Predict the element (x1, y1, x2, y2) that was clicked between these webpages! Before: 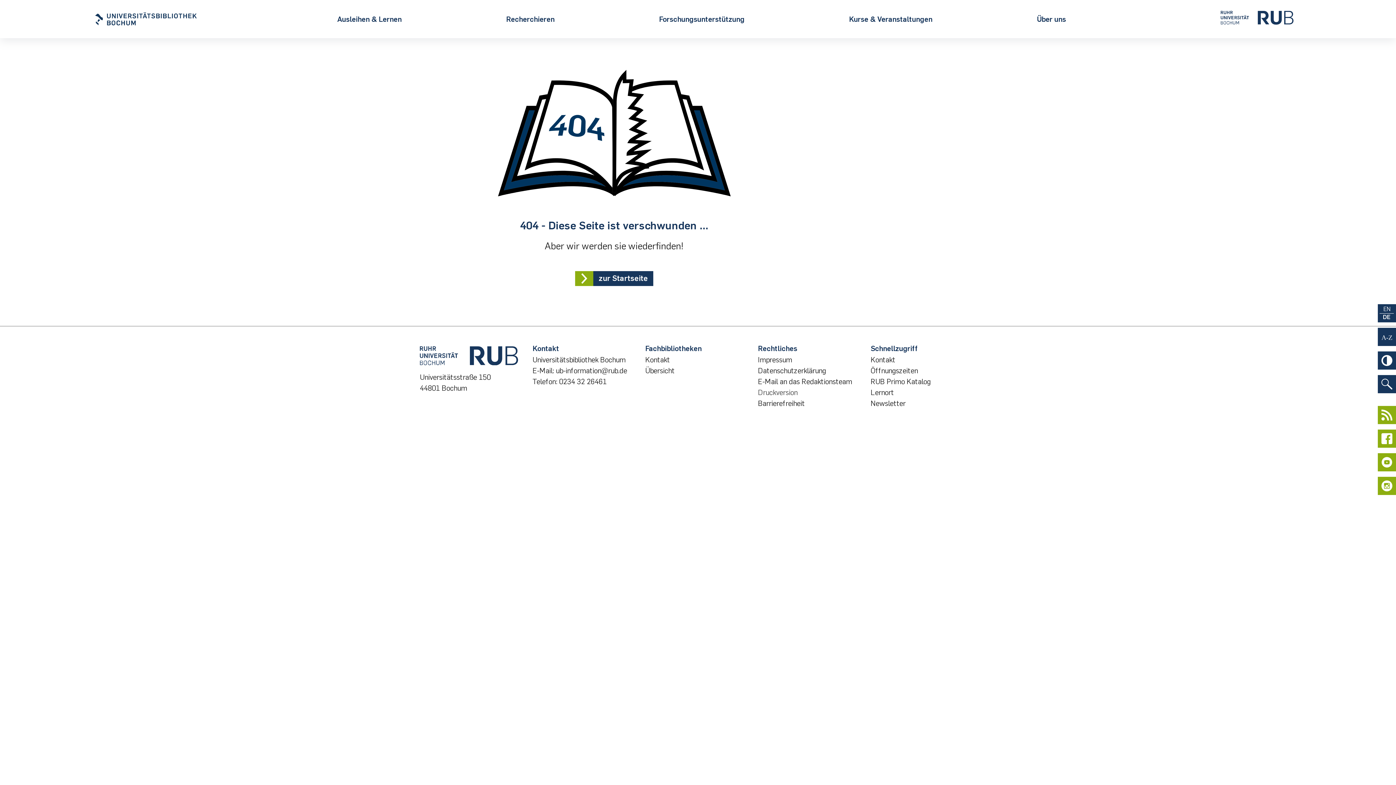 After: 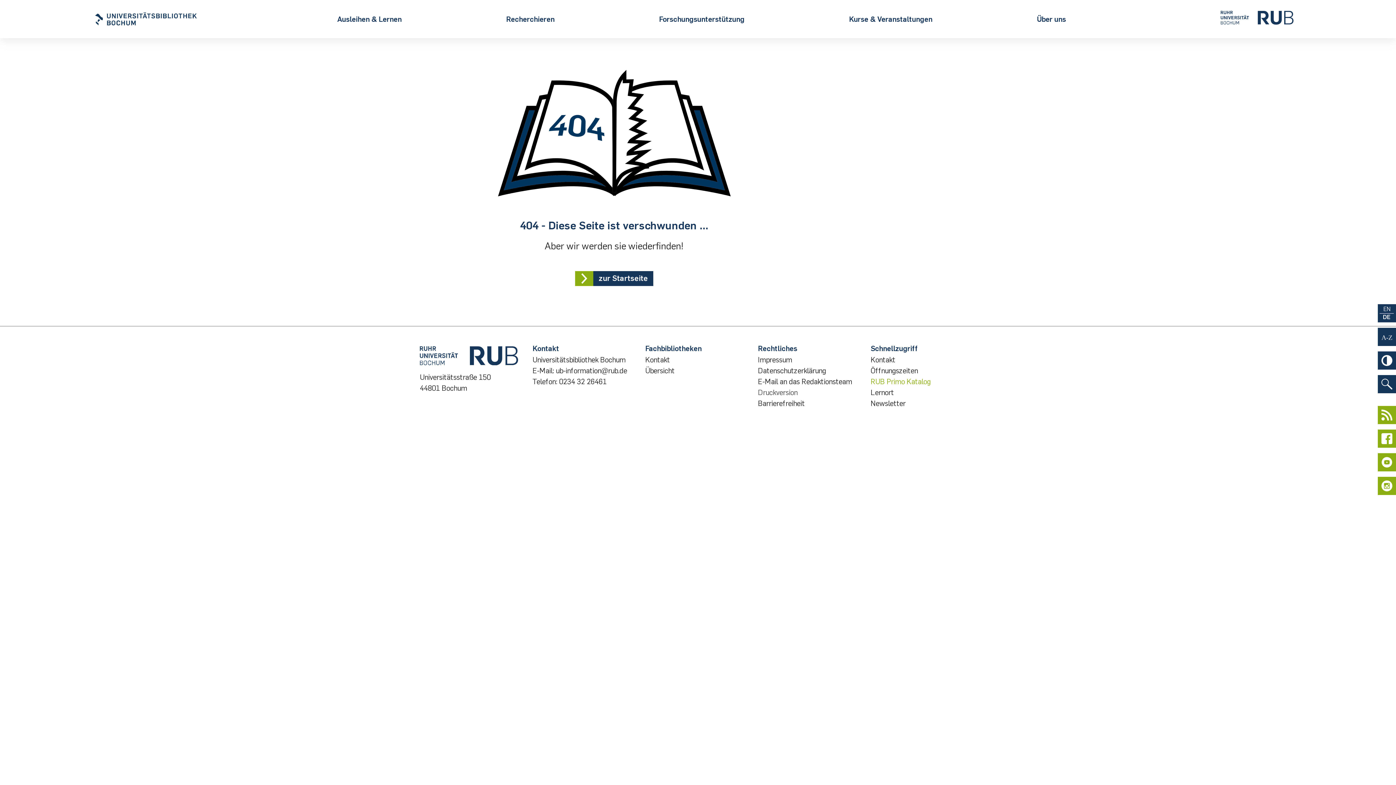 Action: bbox: (870, 377, 930, 386) label: RUB Primo Katalog